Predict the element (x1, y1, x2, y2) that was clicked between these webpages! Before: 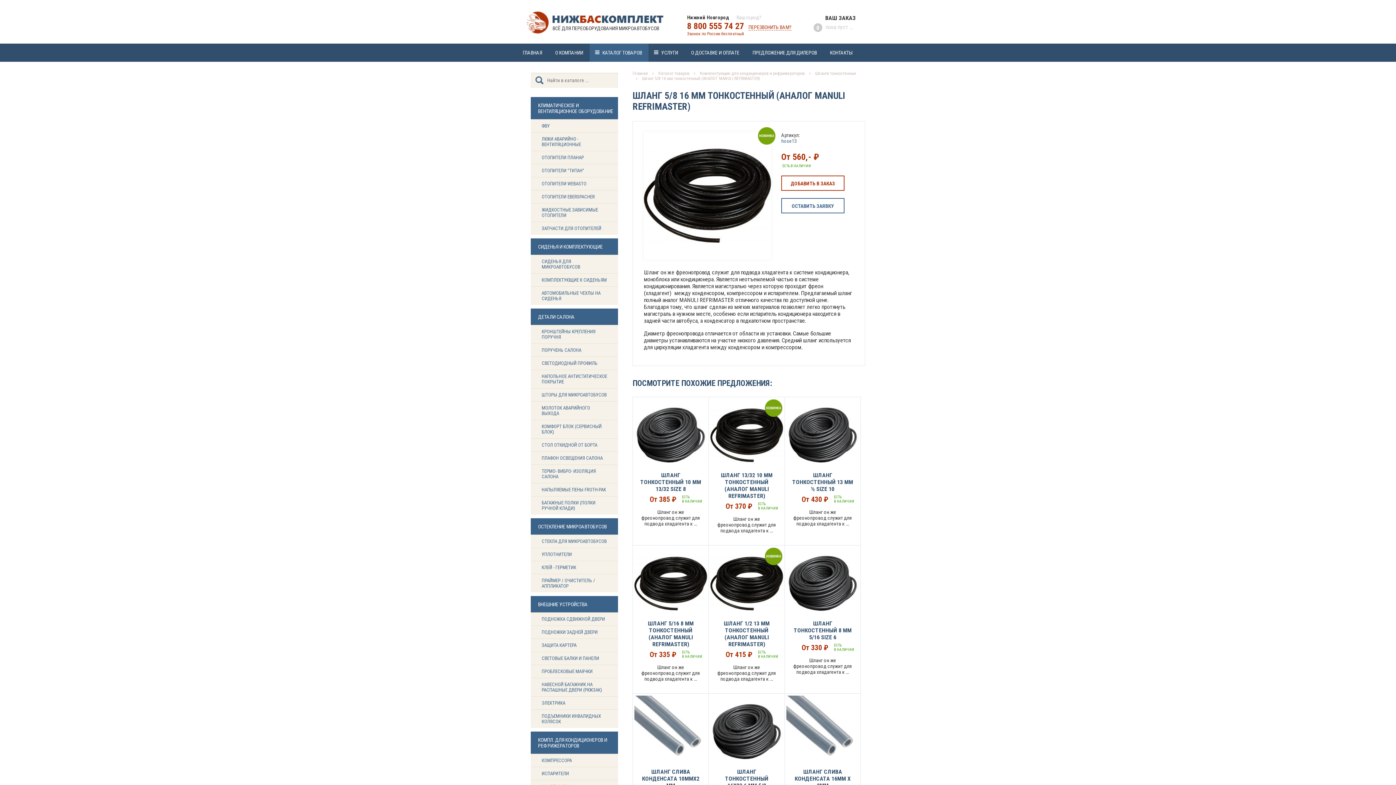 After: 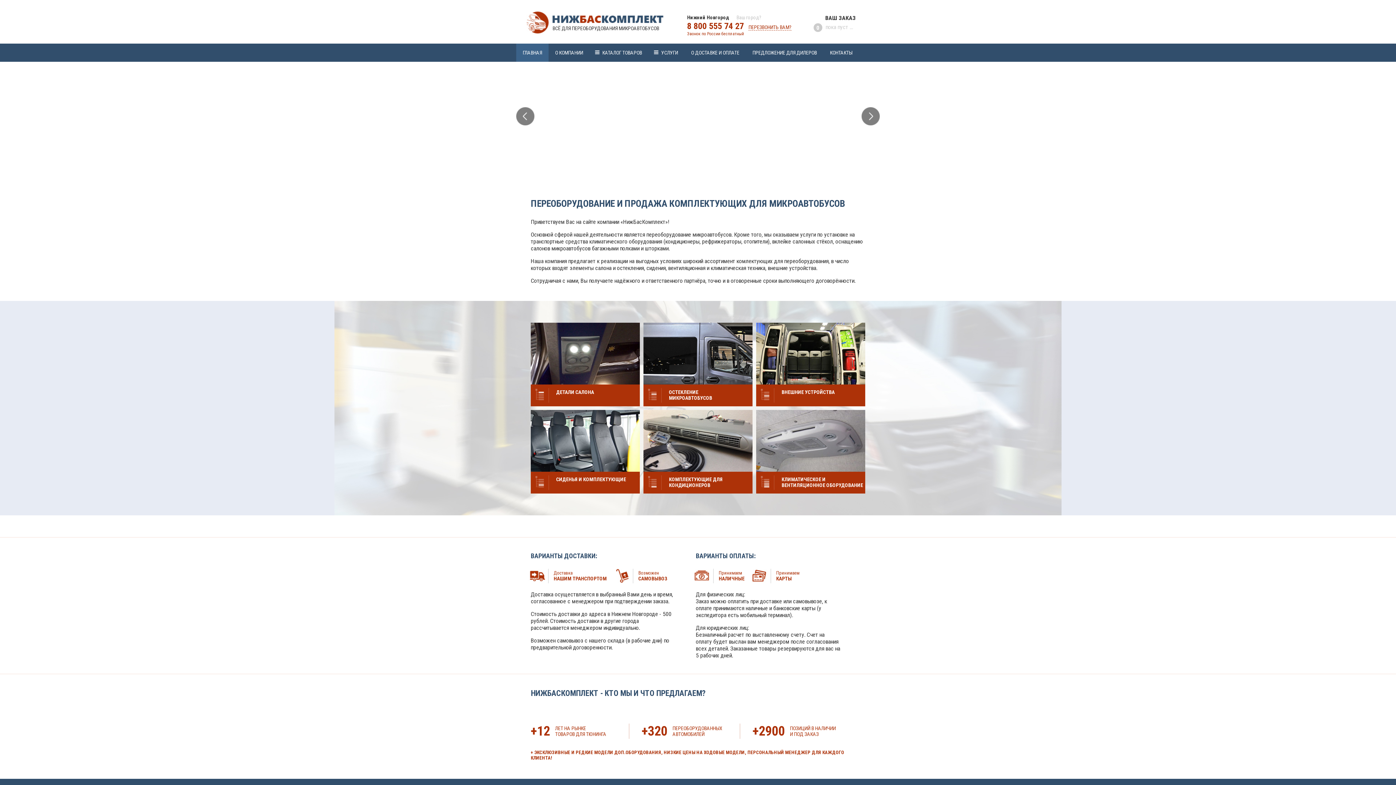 Action: bbox: (516, 10, 665, 36) label: ВСЁ ДЛЯ ПЕРЕОБОРУДОВАНИЯ МИКРОАВТОБУСОВ